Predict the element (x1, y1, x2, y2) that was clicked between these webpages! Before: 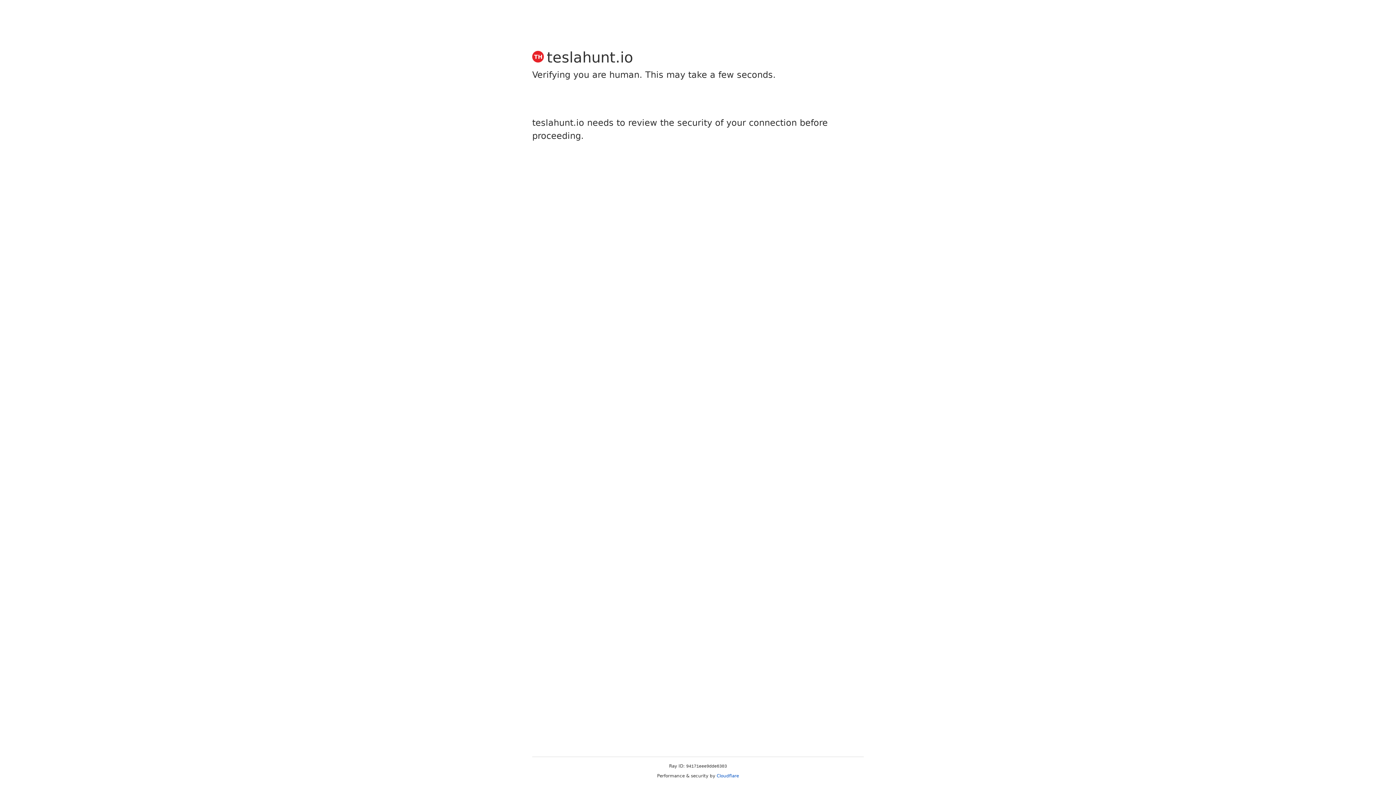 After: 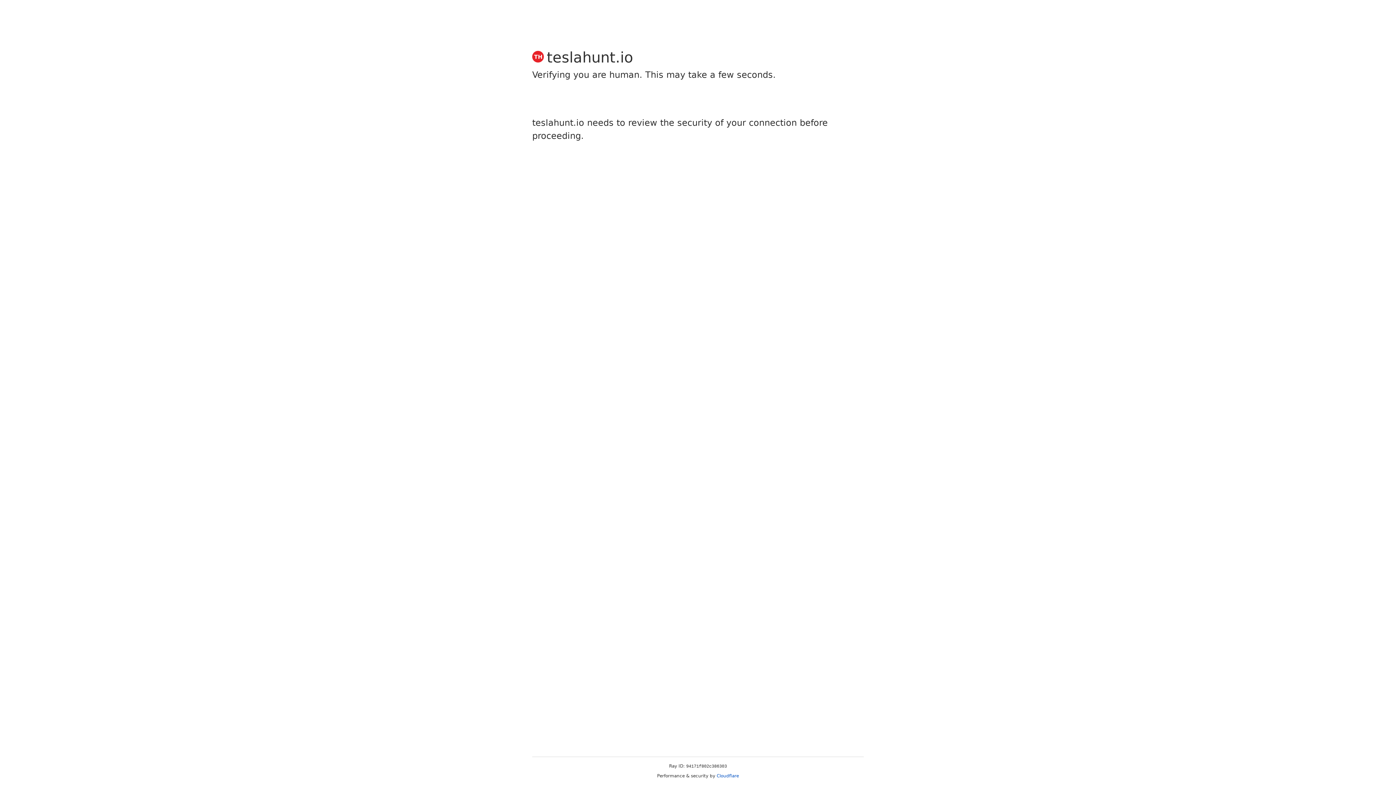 Action: label: Cloudflare bbox: (716, 773, 739, 778)